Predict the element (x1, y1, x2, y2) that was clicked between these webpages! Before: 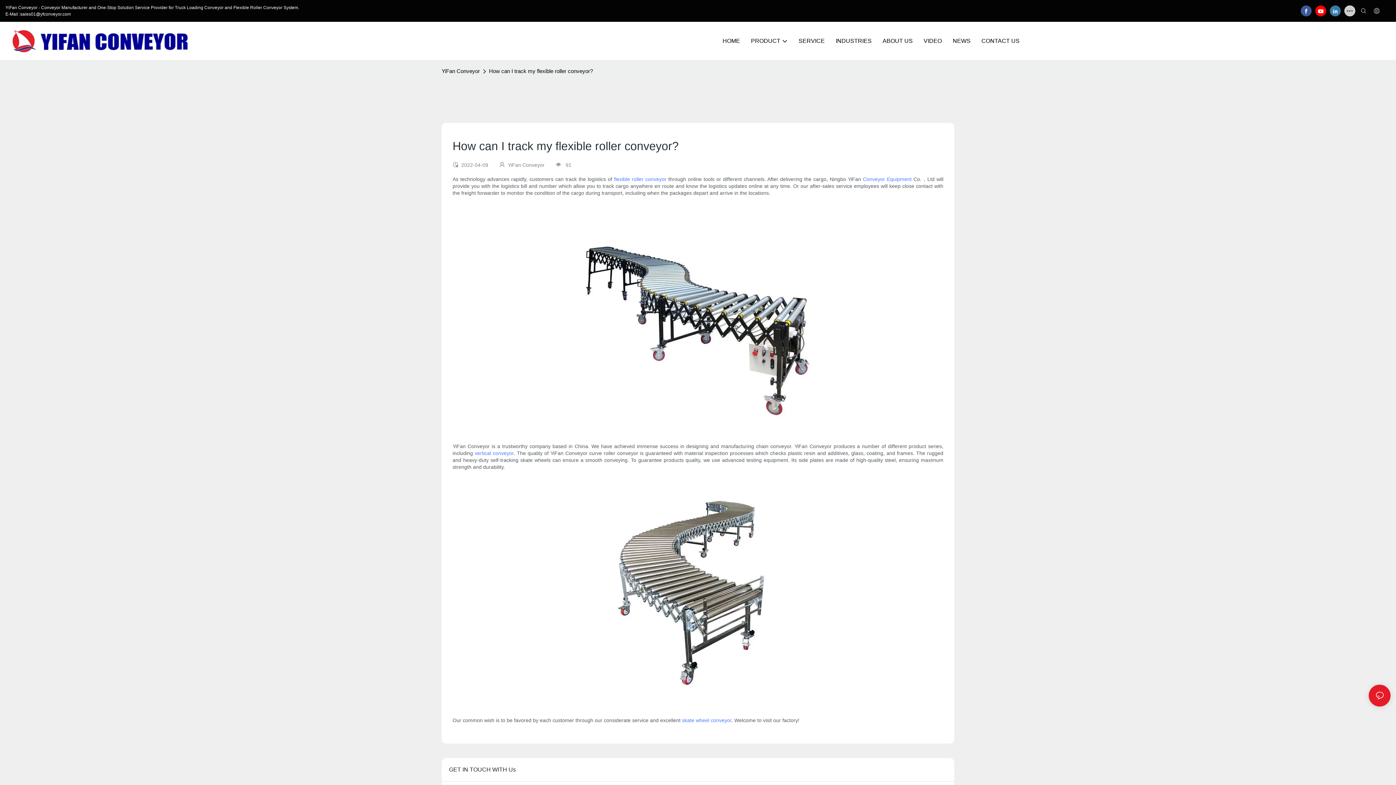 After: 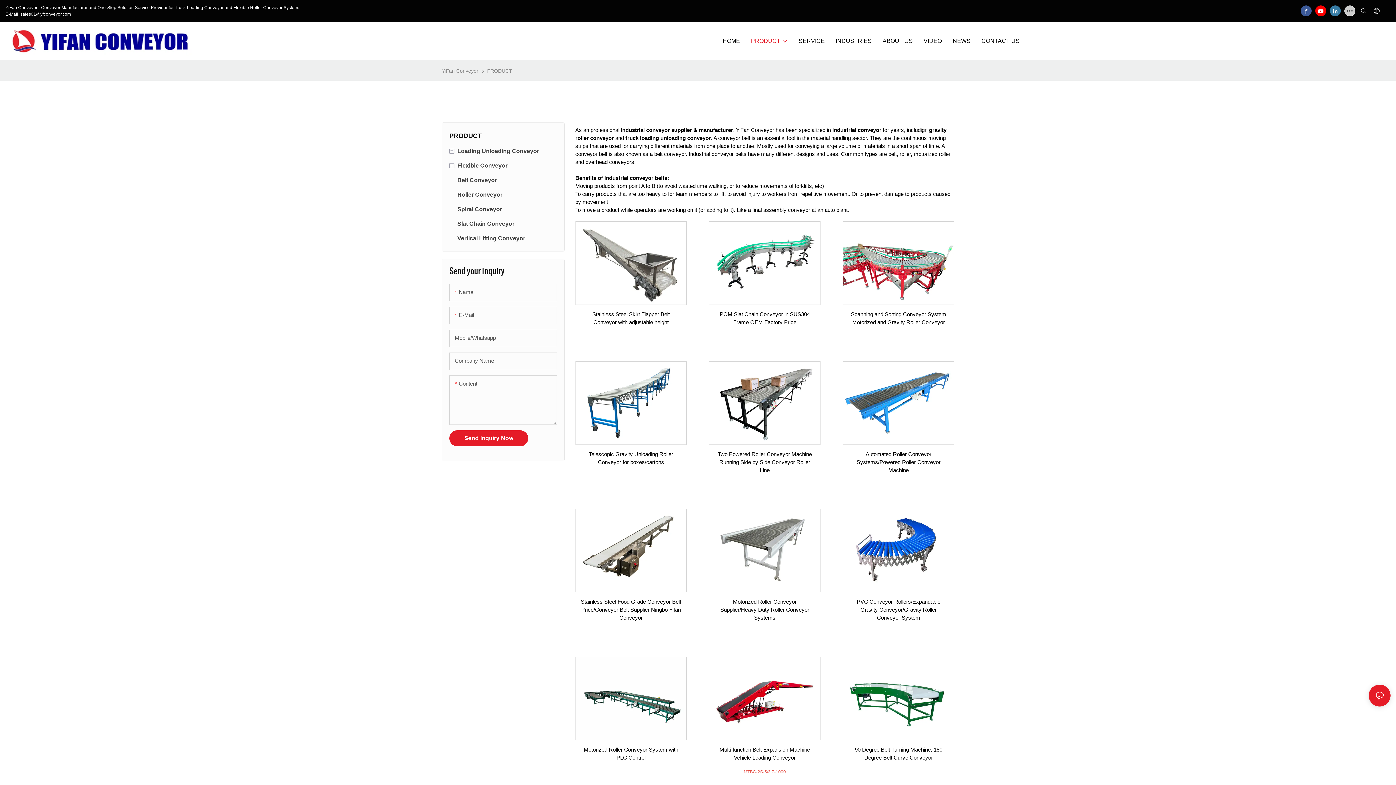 Action: label: Conveyor Equipment bbox: (863, 176, 911, 182)